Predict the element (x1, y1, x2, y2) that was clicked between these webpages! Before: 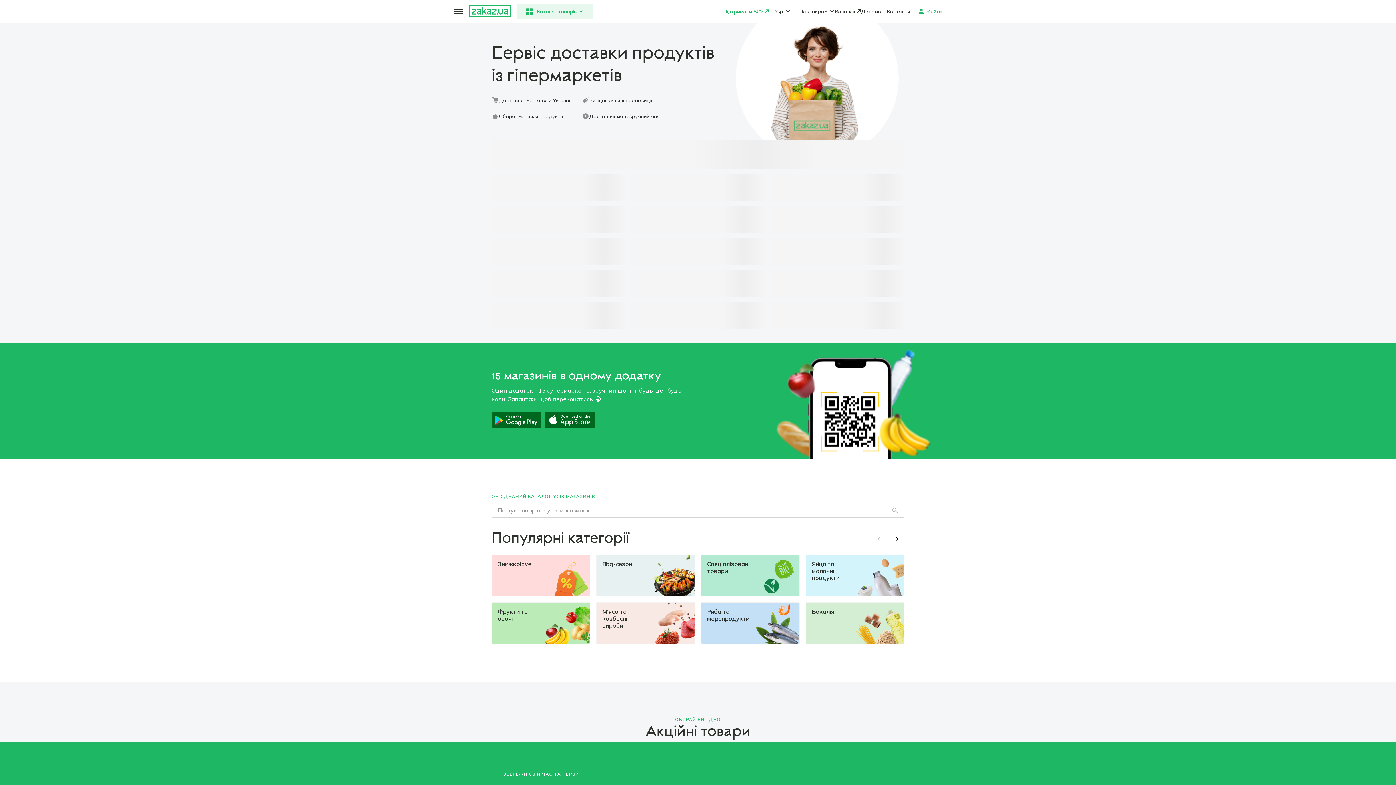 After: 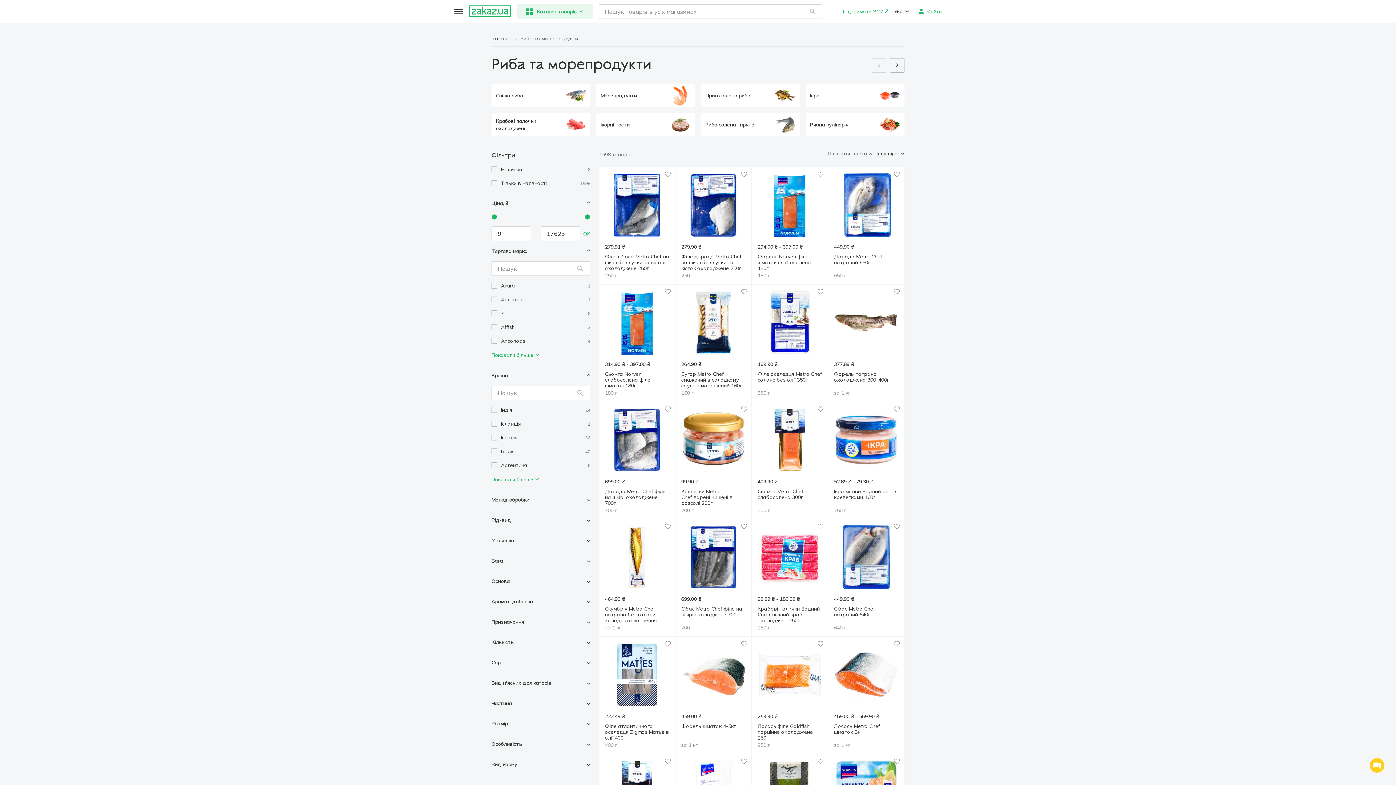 Action: label: Риба та морепродукти bbox: (701, 602, 800, 644)